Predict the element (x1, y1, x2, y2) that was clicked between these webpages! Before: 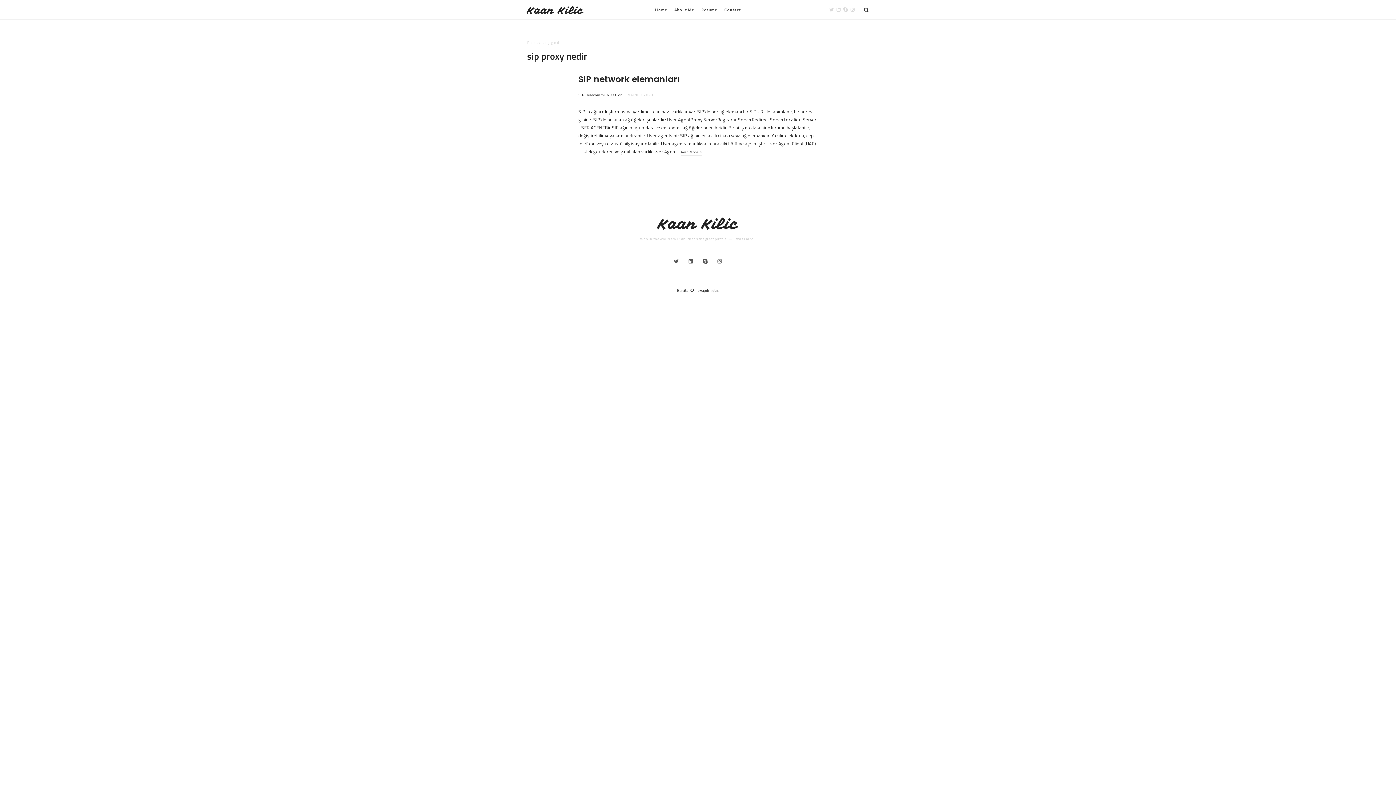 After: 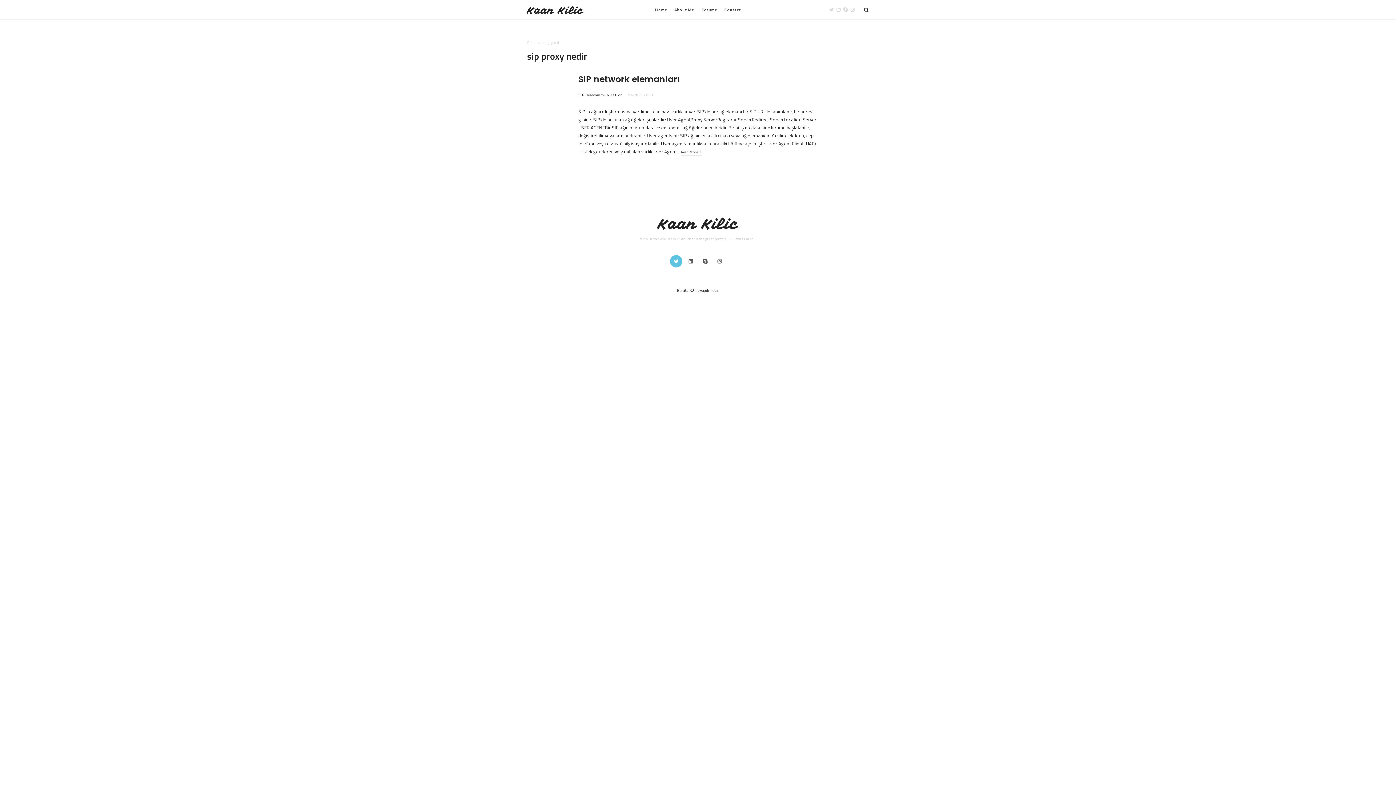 Action: bbox: (670, 255, 682, 267)